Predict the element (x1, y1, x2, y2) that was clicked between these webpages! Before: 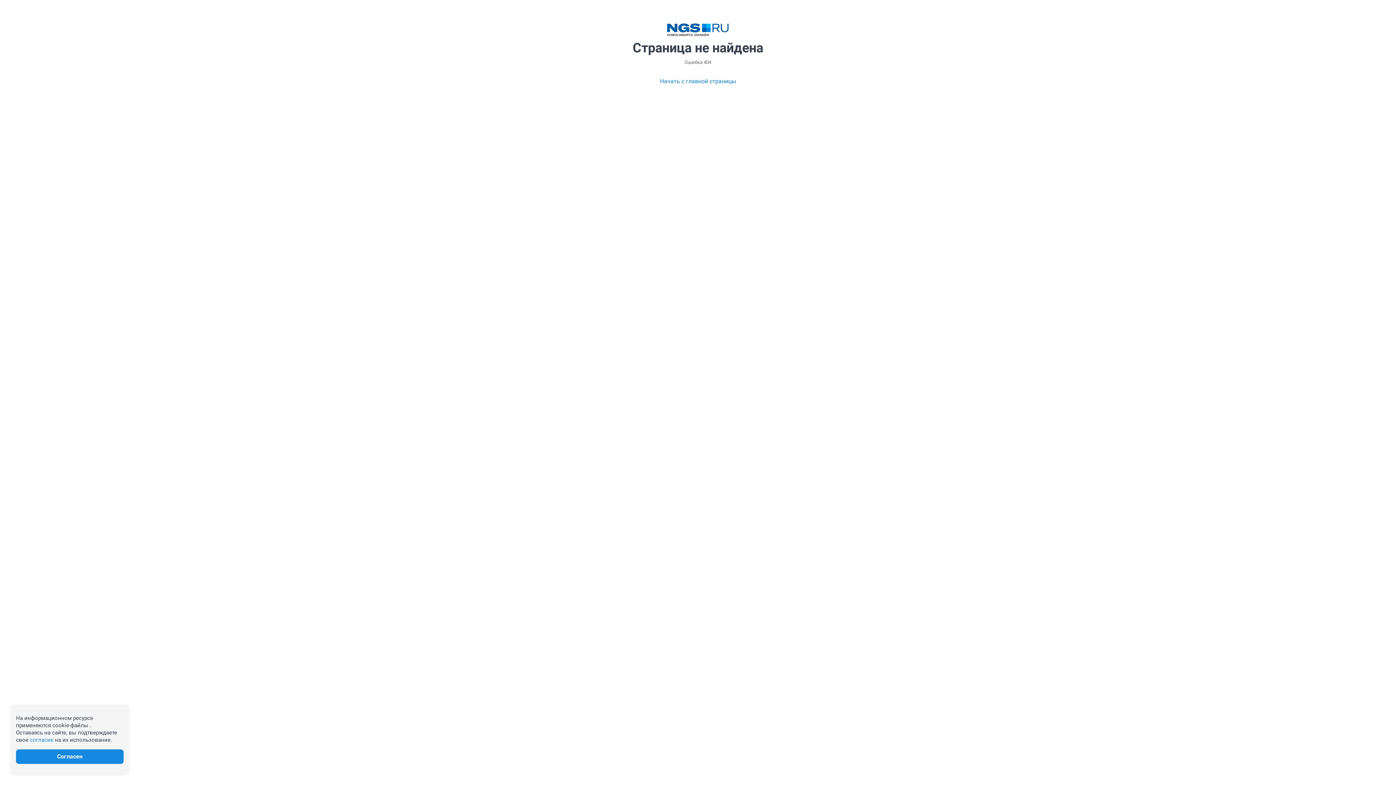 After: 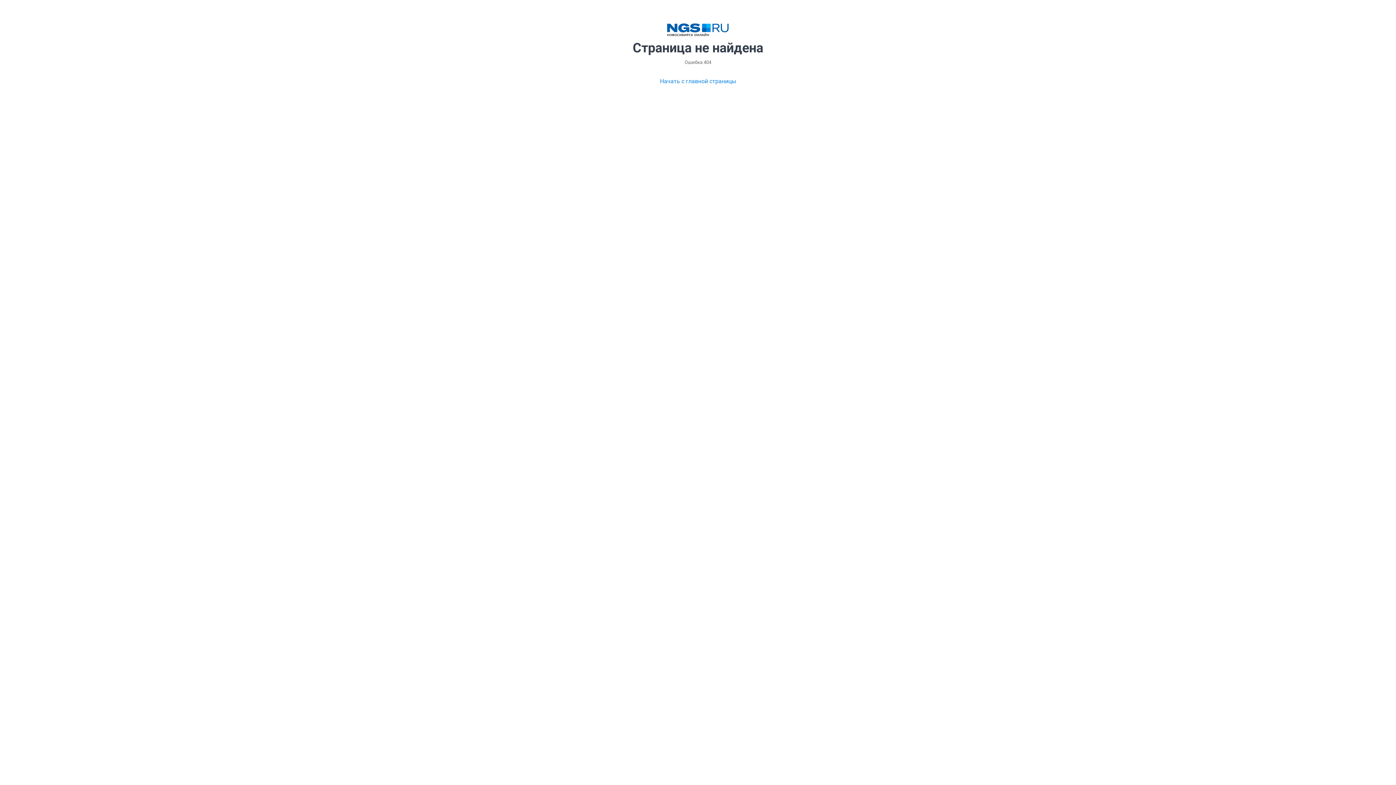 Action: bbox: (29, 737, 53, 743) label: согласие